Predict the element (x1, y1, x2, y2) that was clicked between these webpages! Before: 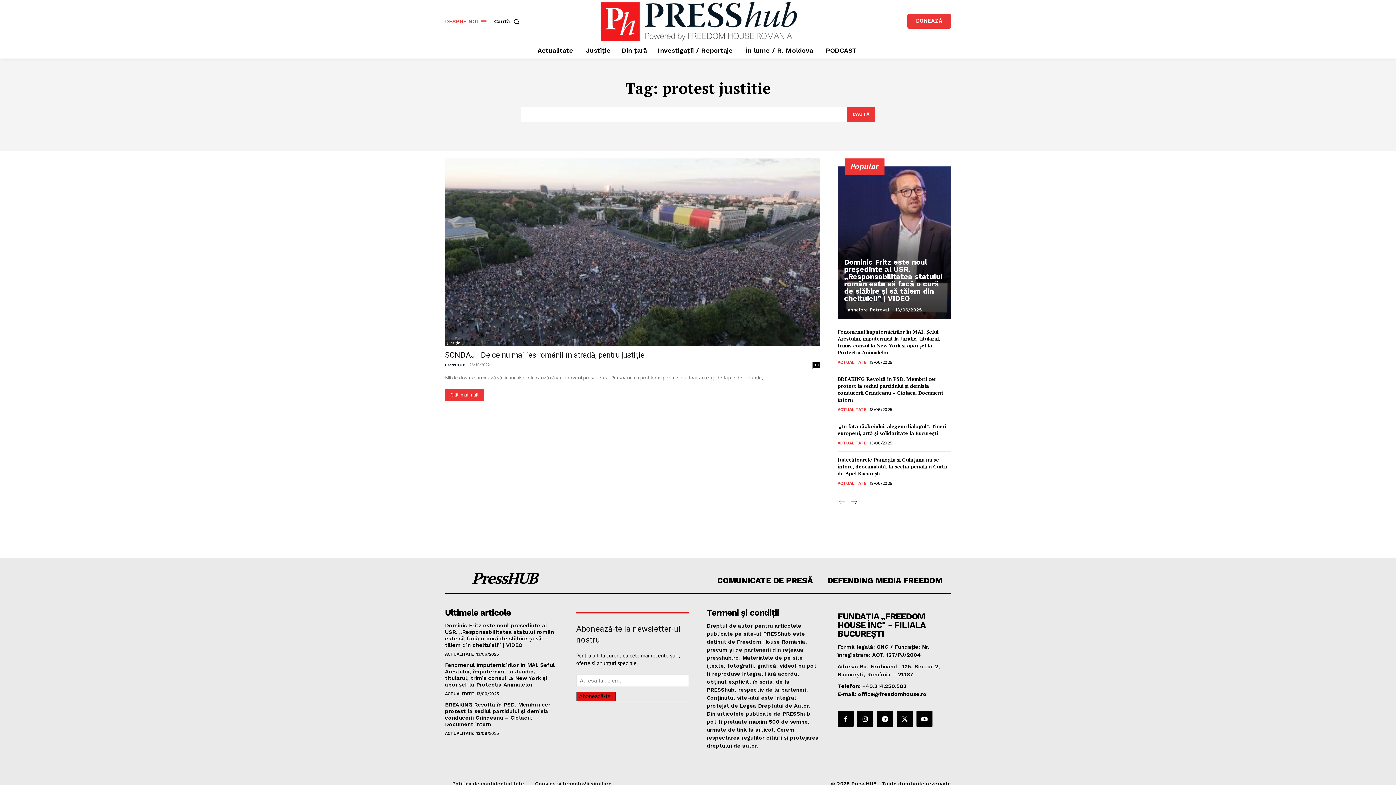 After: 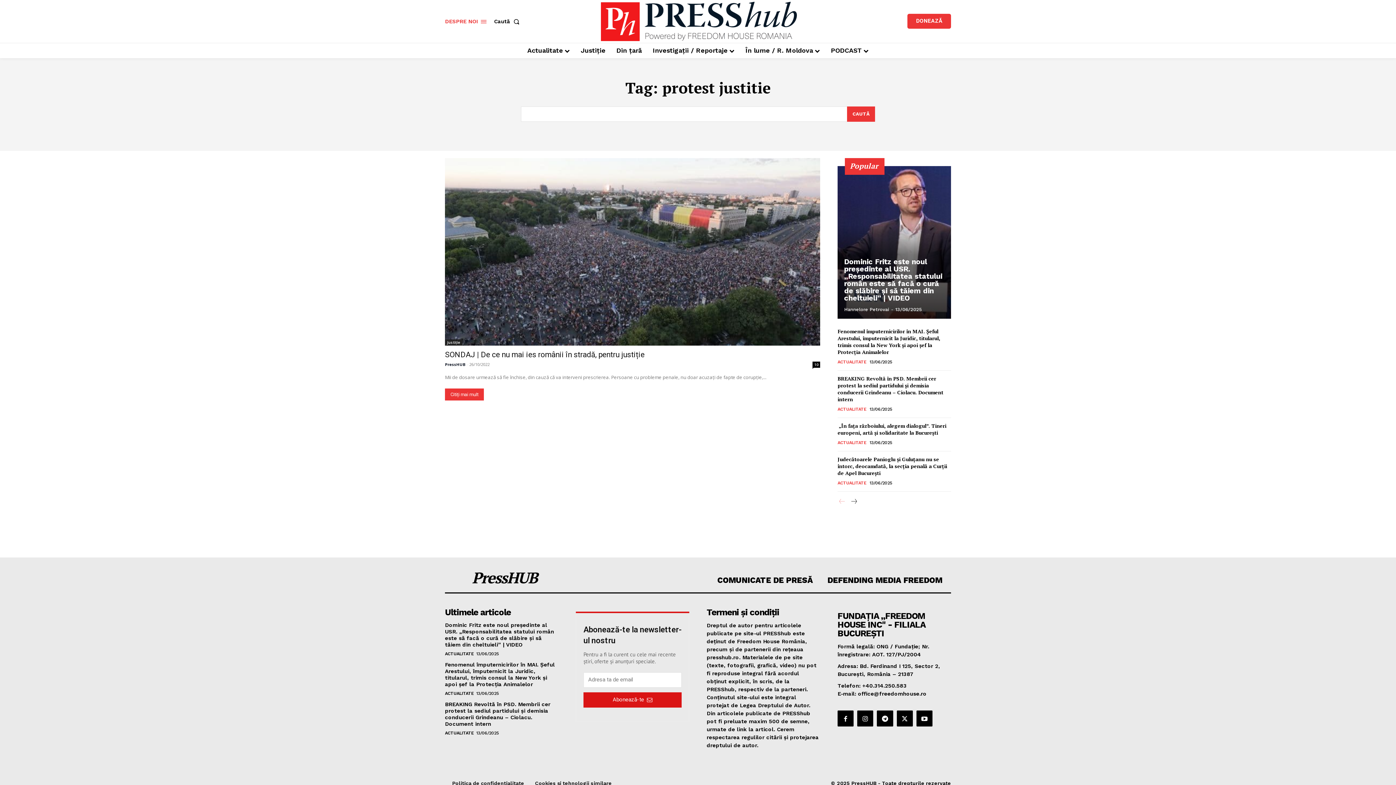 Action: bbox: (837, 497, 846, 507) label: prev-page